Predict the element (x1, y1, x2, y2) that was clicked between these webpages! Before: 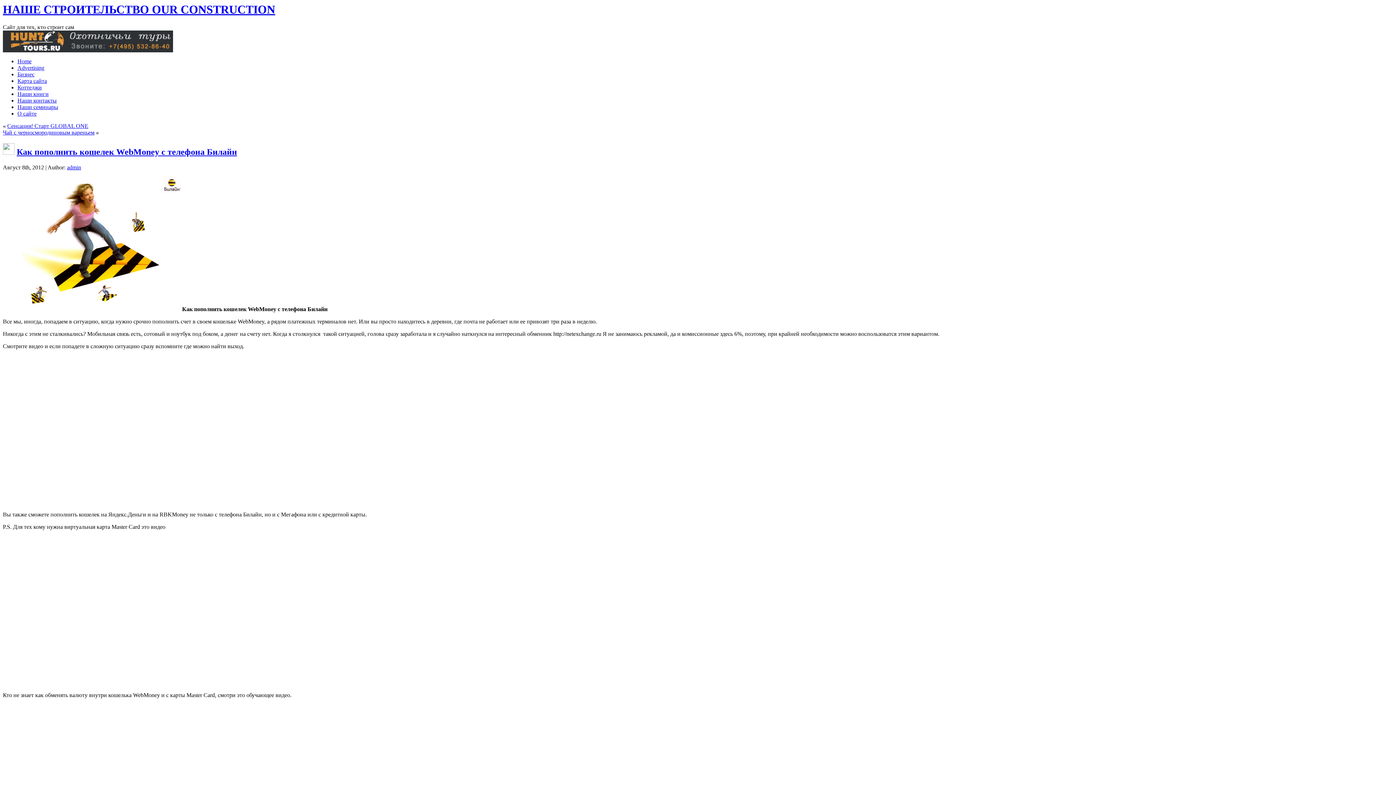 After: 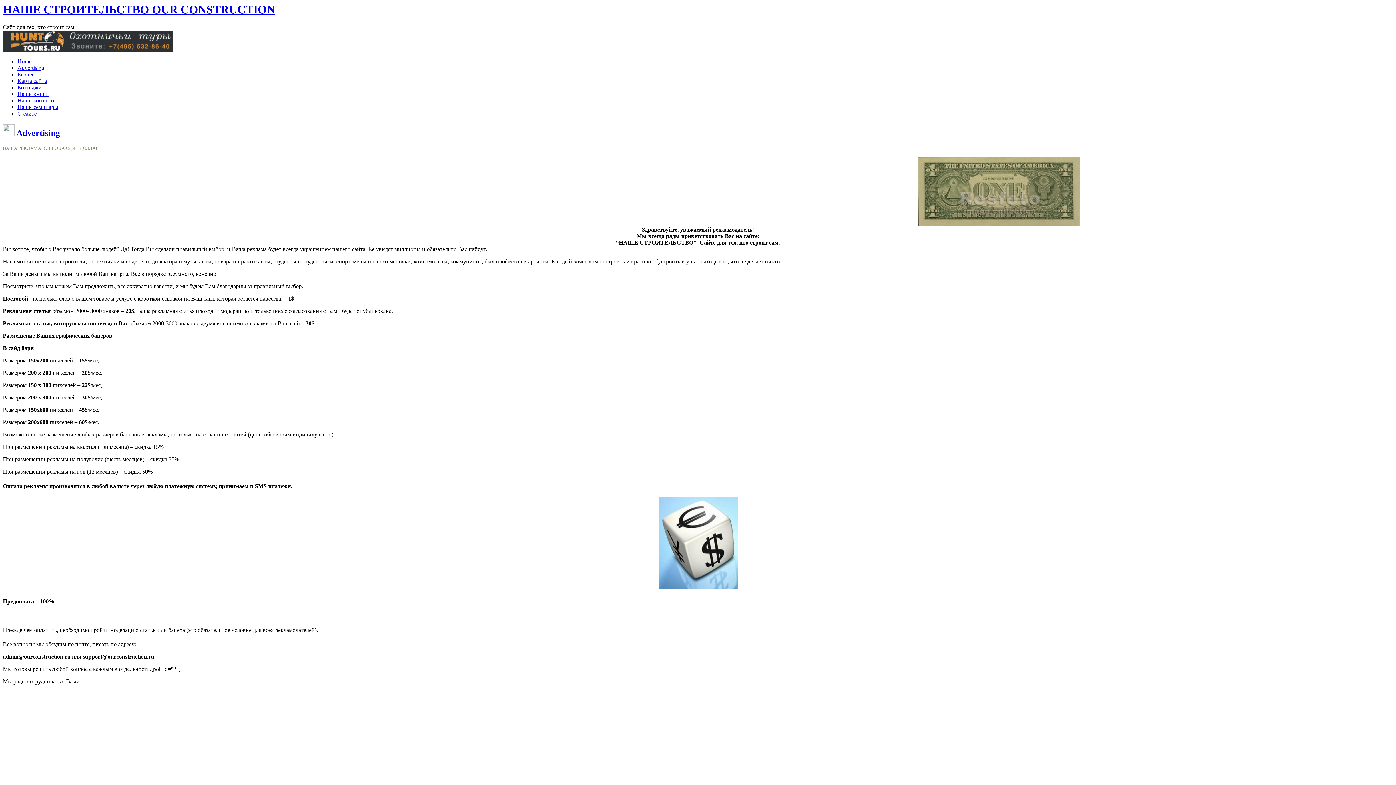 Action: bbox: (17, 64, 44, 71) label: Advertising